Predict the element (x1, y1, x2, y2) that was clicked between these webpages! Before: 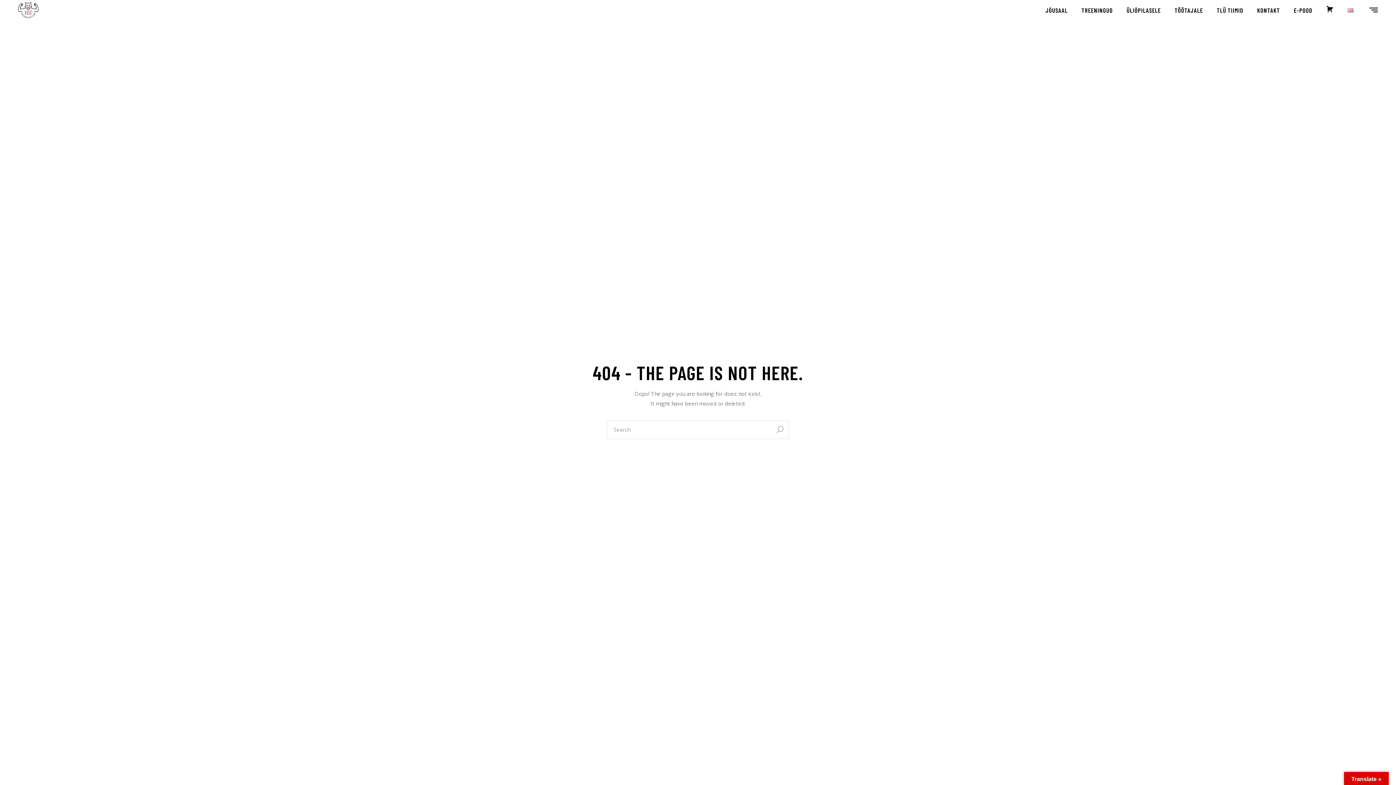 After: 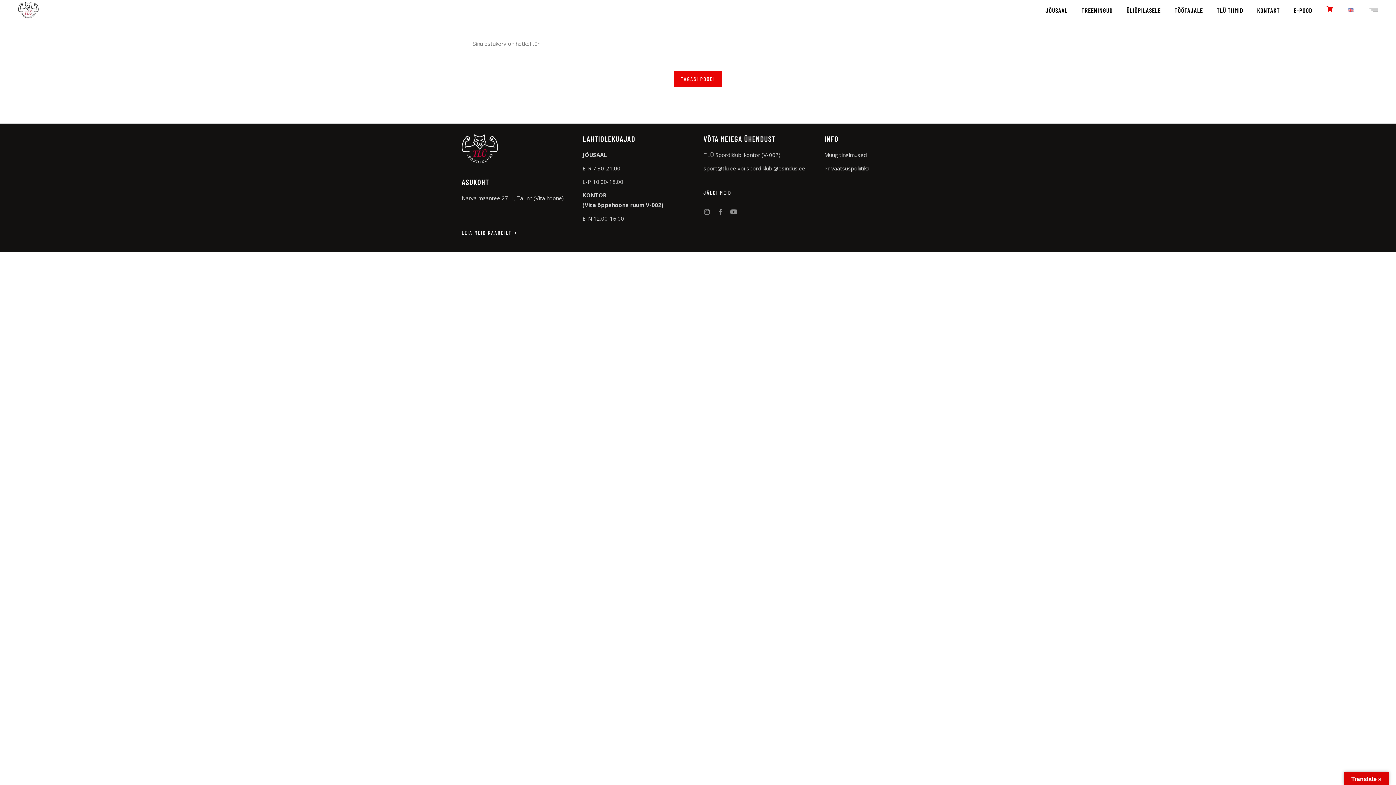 Action: bbox: (1326, 0, 1334, 20) label: OSTUKORV